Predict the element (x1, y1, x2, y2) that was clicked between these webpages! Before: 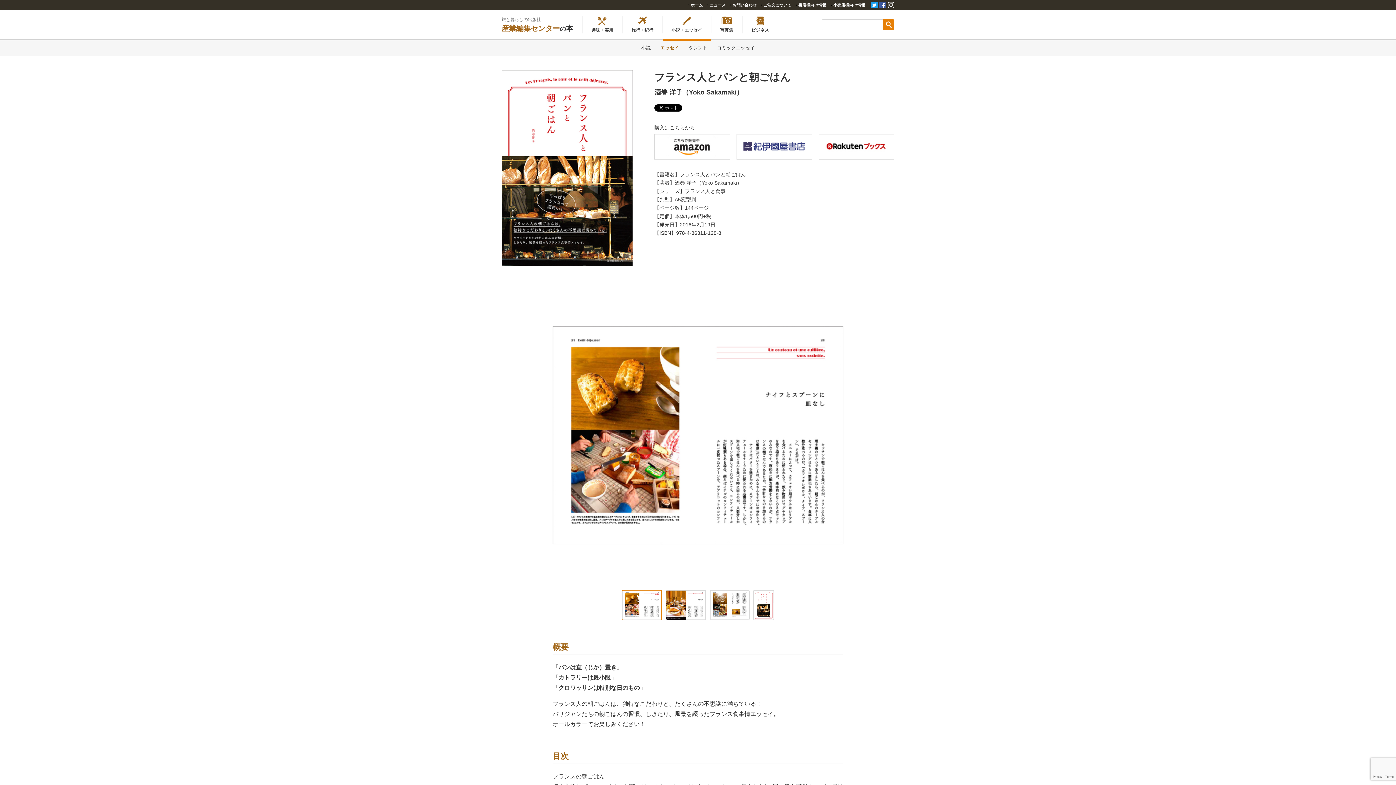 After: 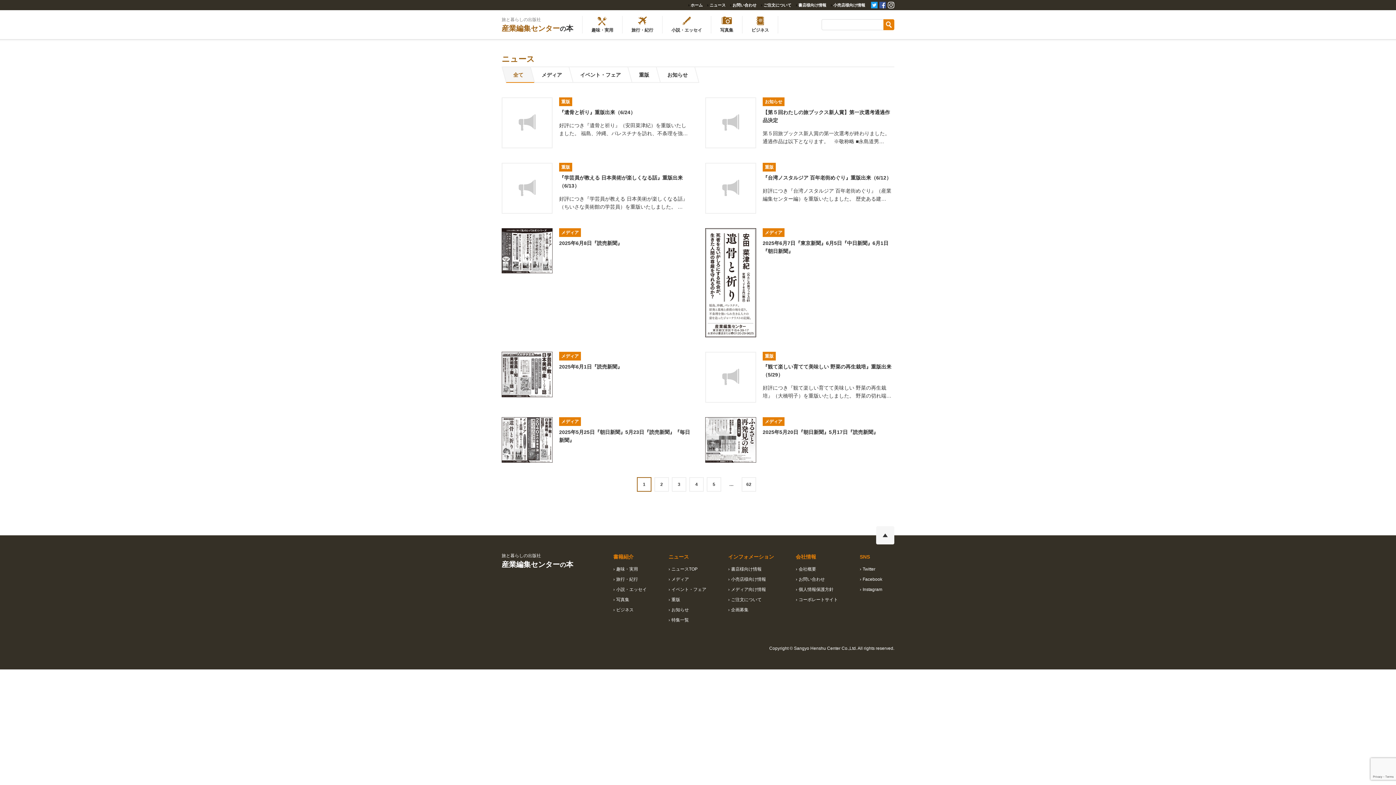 Action: bbox: (709, 2, 725, 7) label: ニュース